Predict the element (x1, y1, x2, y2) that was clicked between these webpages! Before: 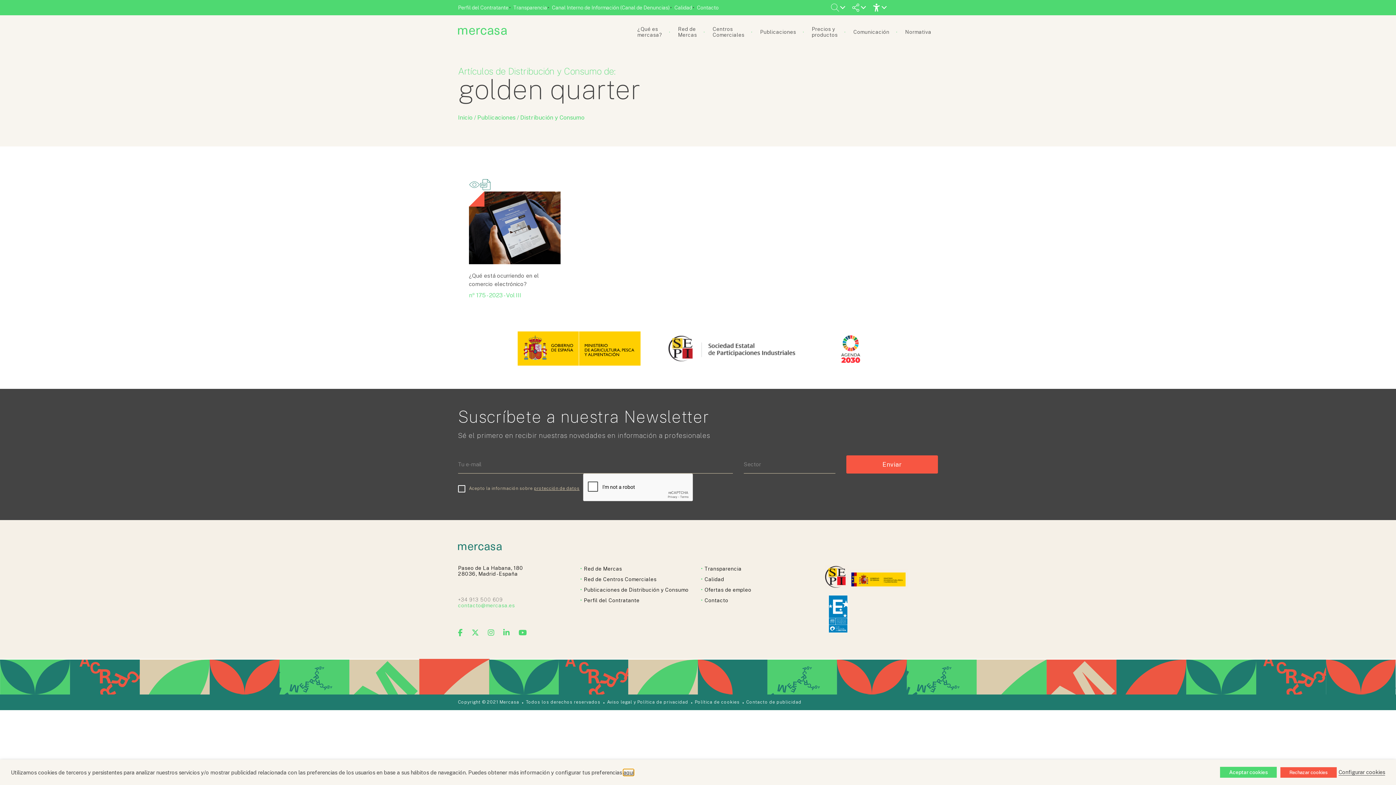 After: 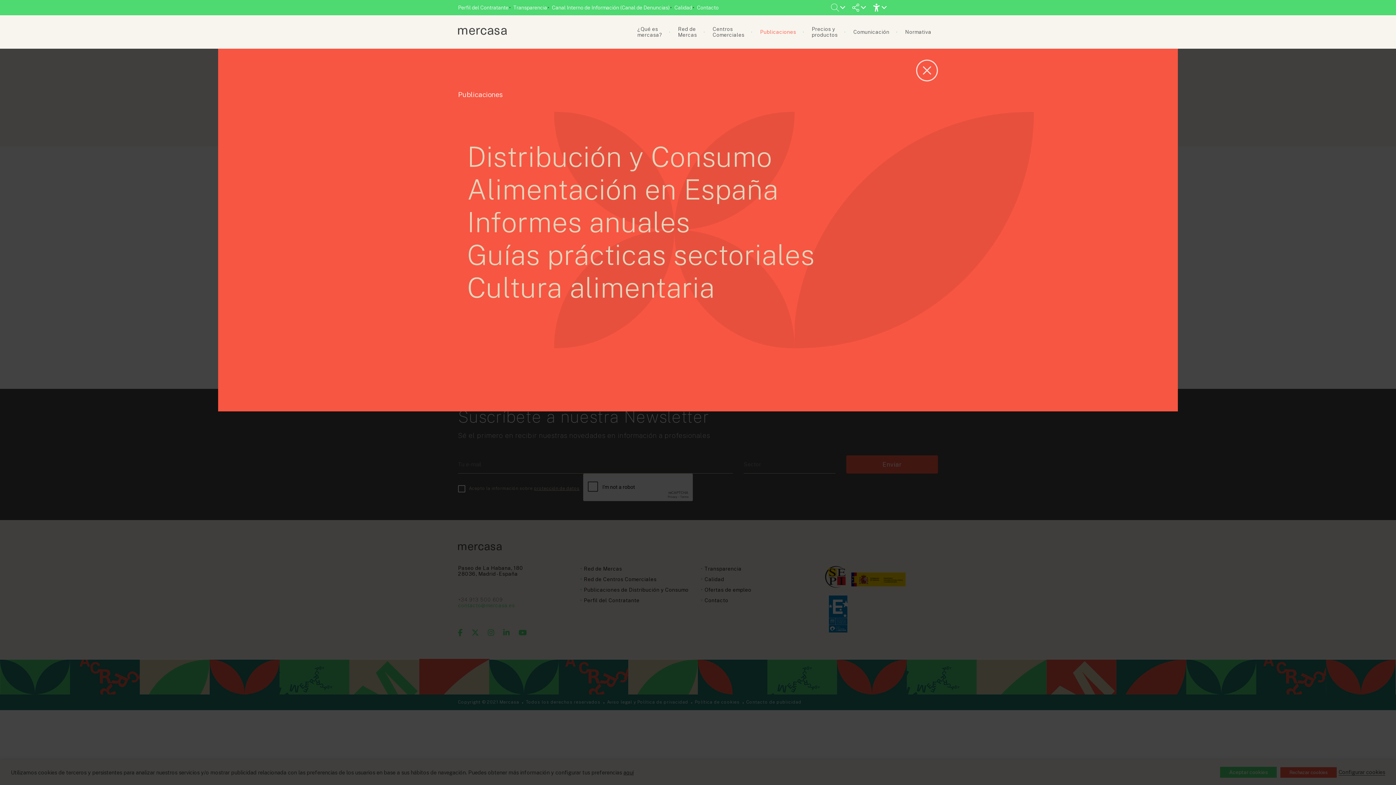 Action: bbox: (753, 15, 802, 48) label: Publicaciones